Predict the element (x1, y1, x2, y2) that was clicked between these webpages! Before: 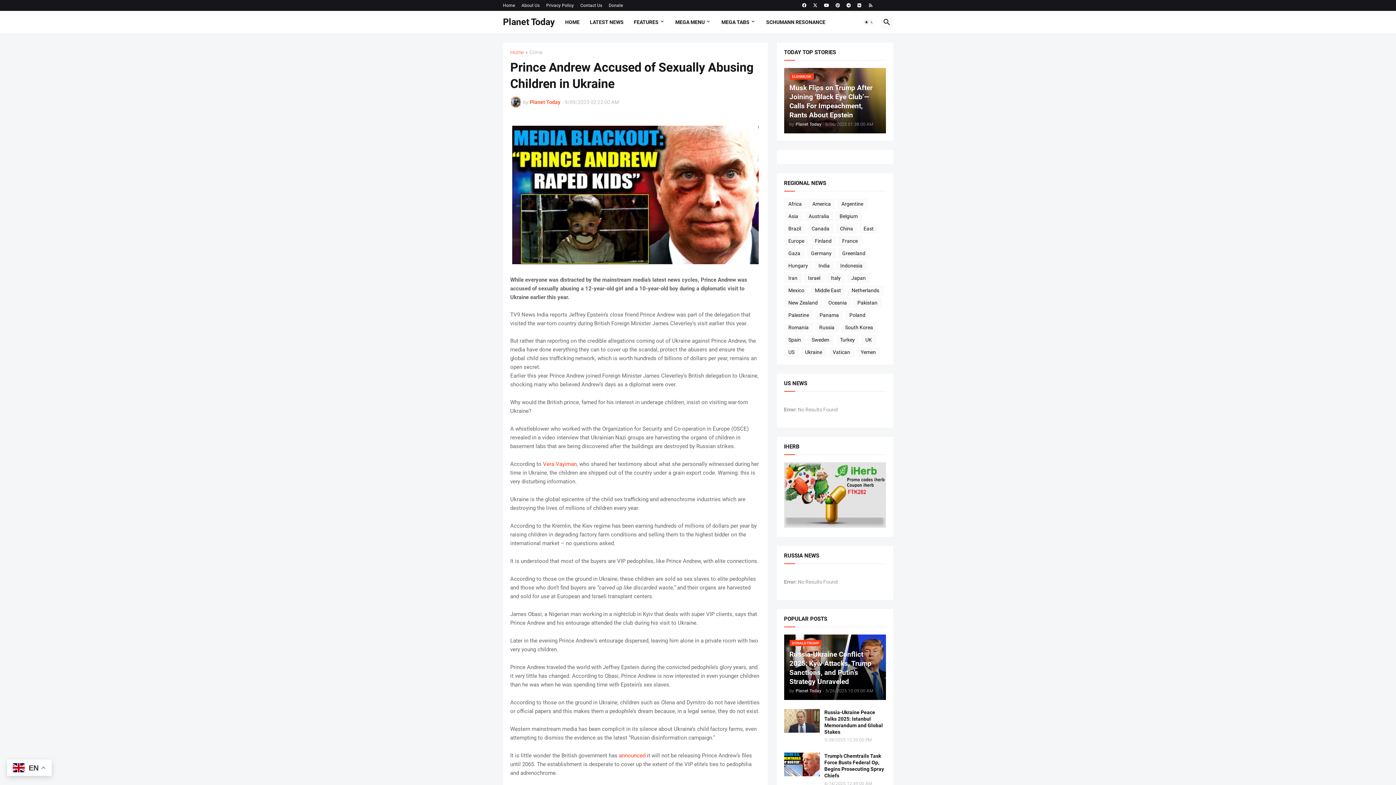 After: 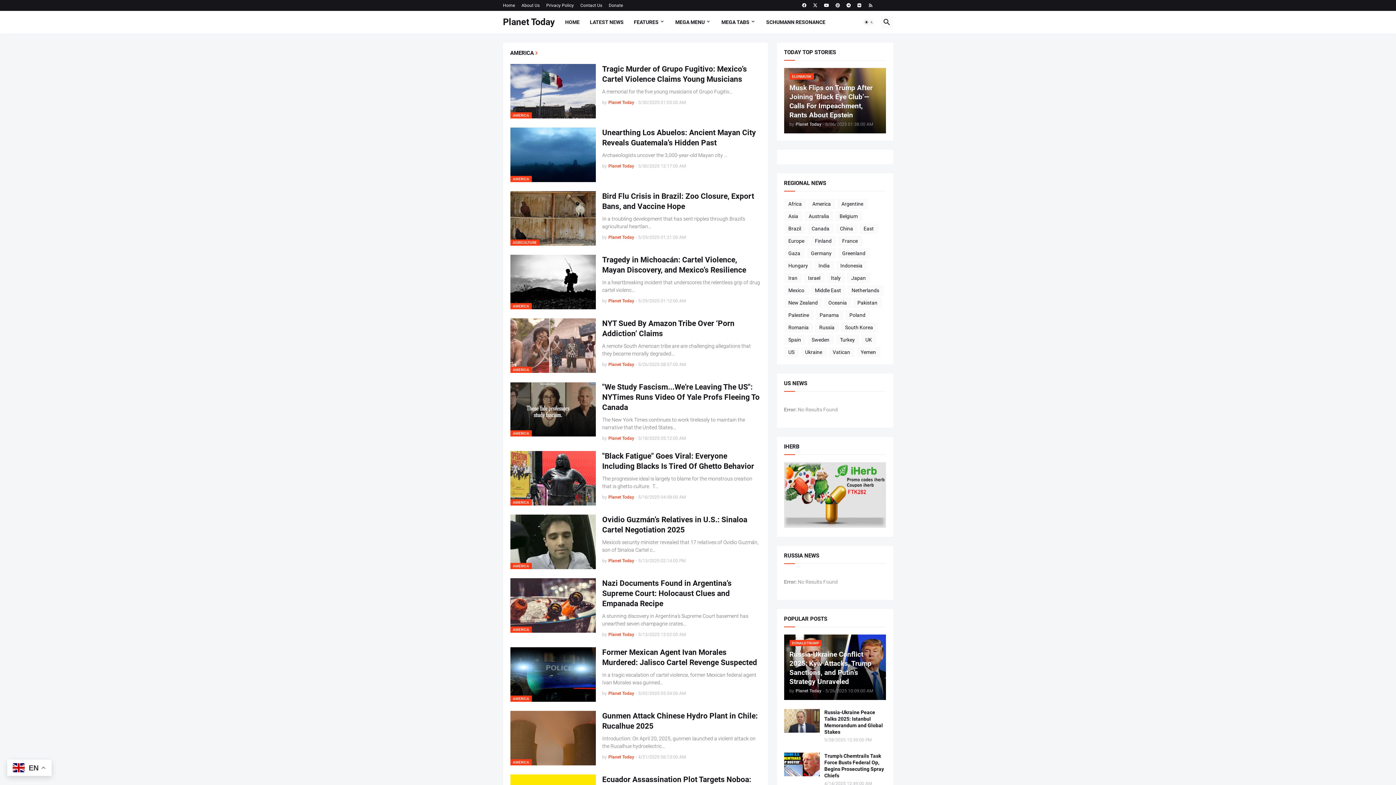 Action: bbox: (808, 198, 835, 209) label: America